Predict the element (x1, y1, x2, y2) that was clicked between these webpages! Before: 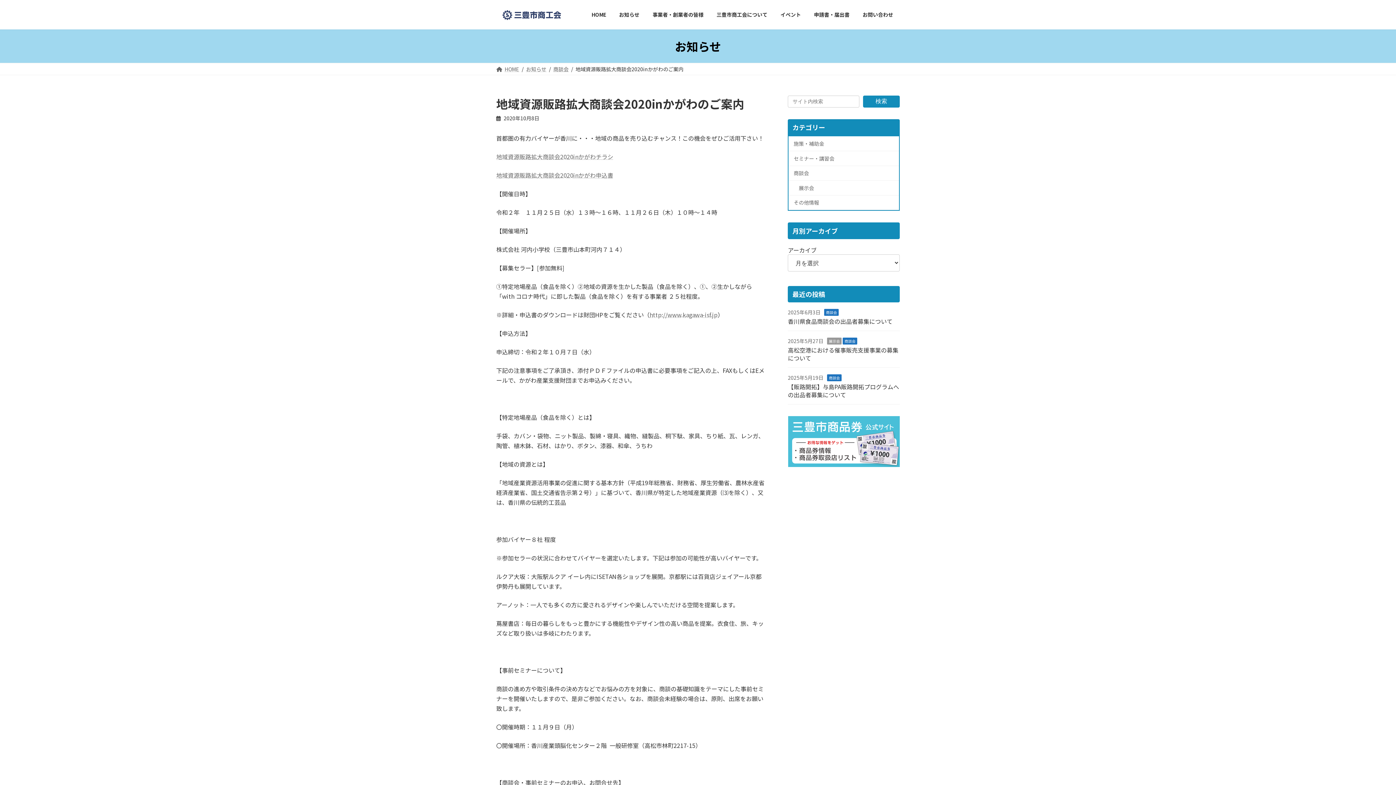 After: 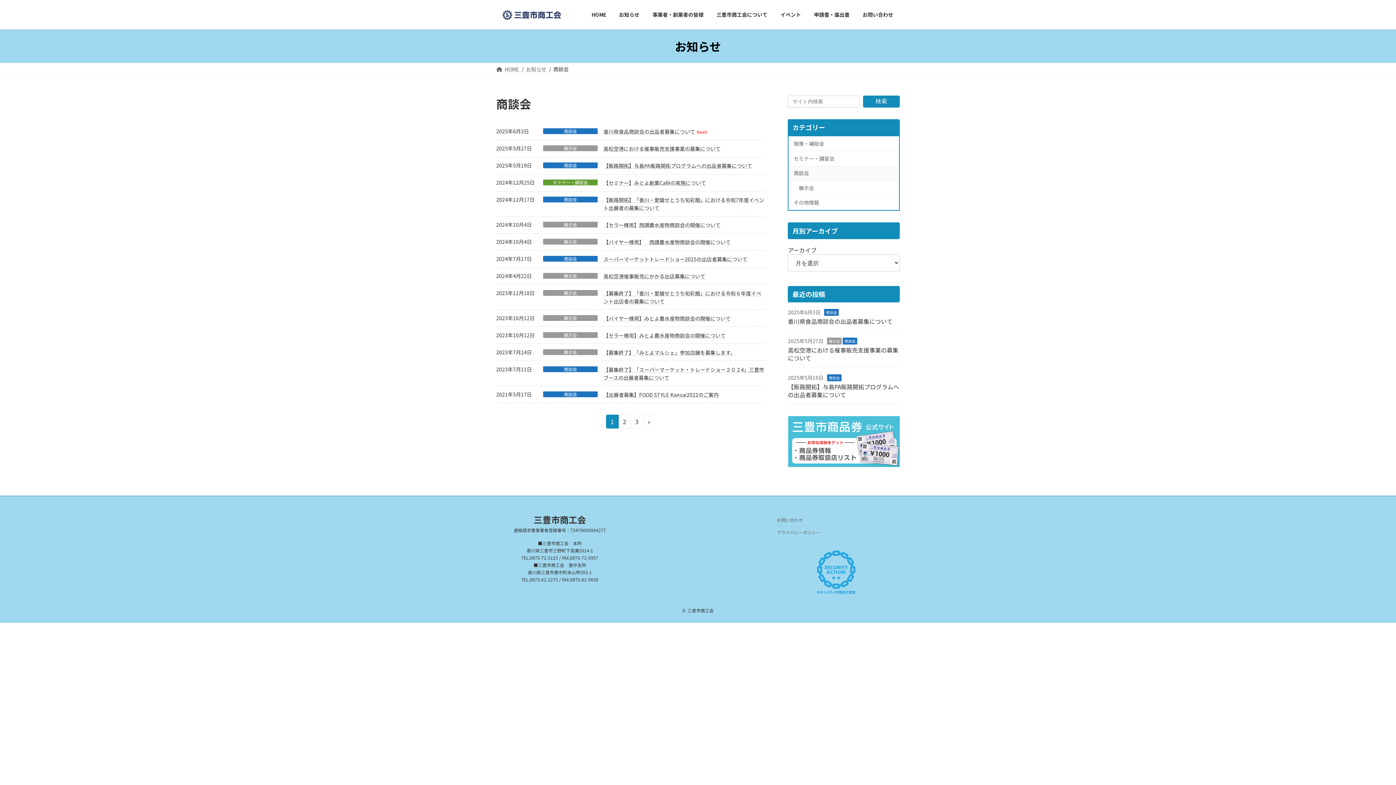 Action: bbox: (788, 166, 899, 180) label: 商談会